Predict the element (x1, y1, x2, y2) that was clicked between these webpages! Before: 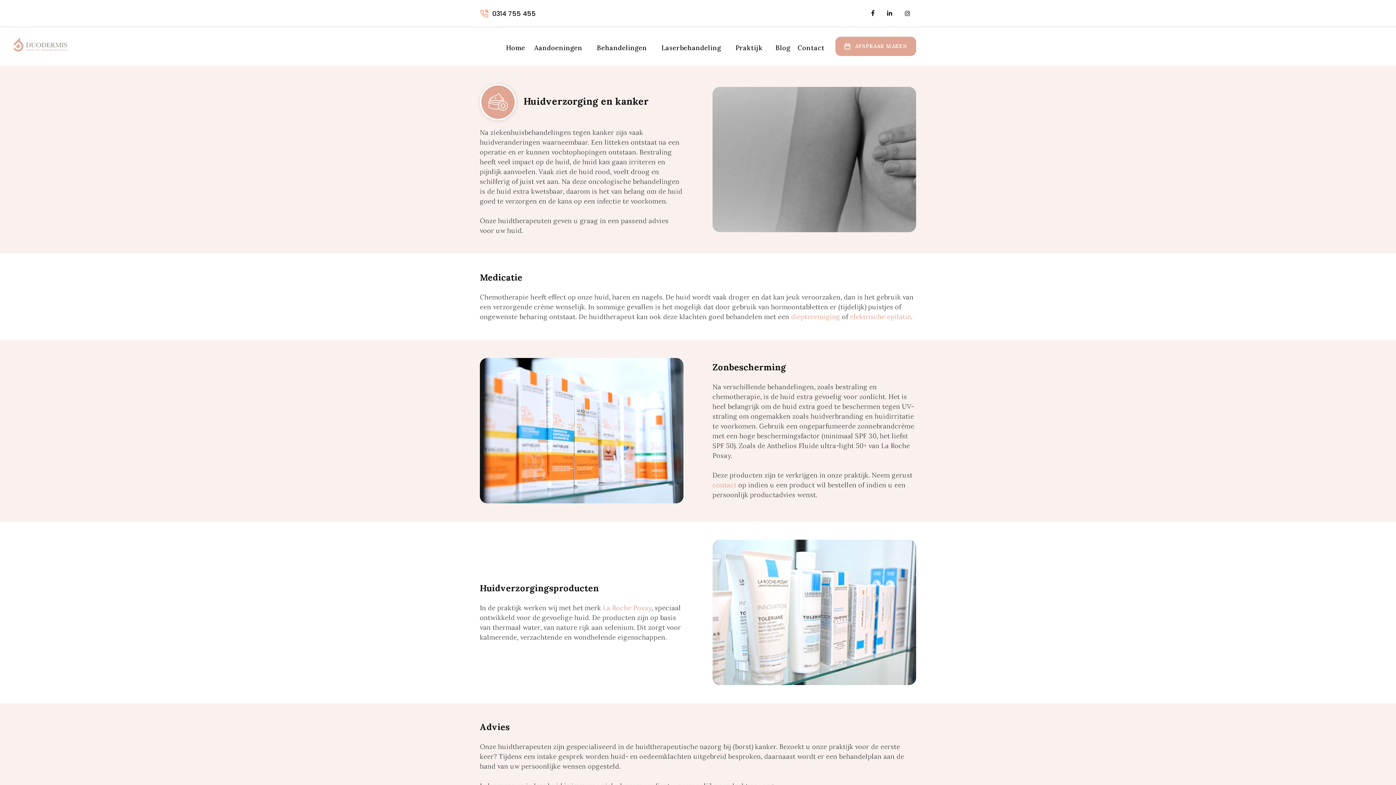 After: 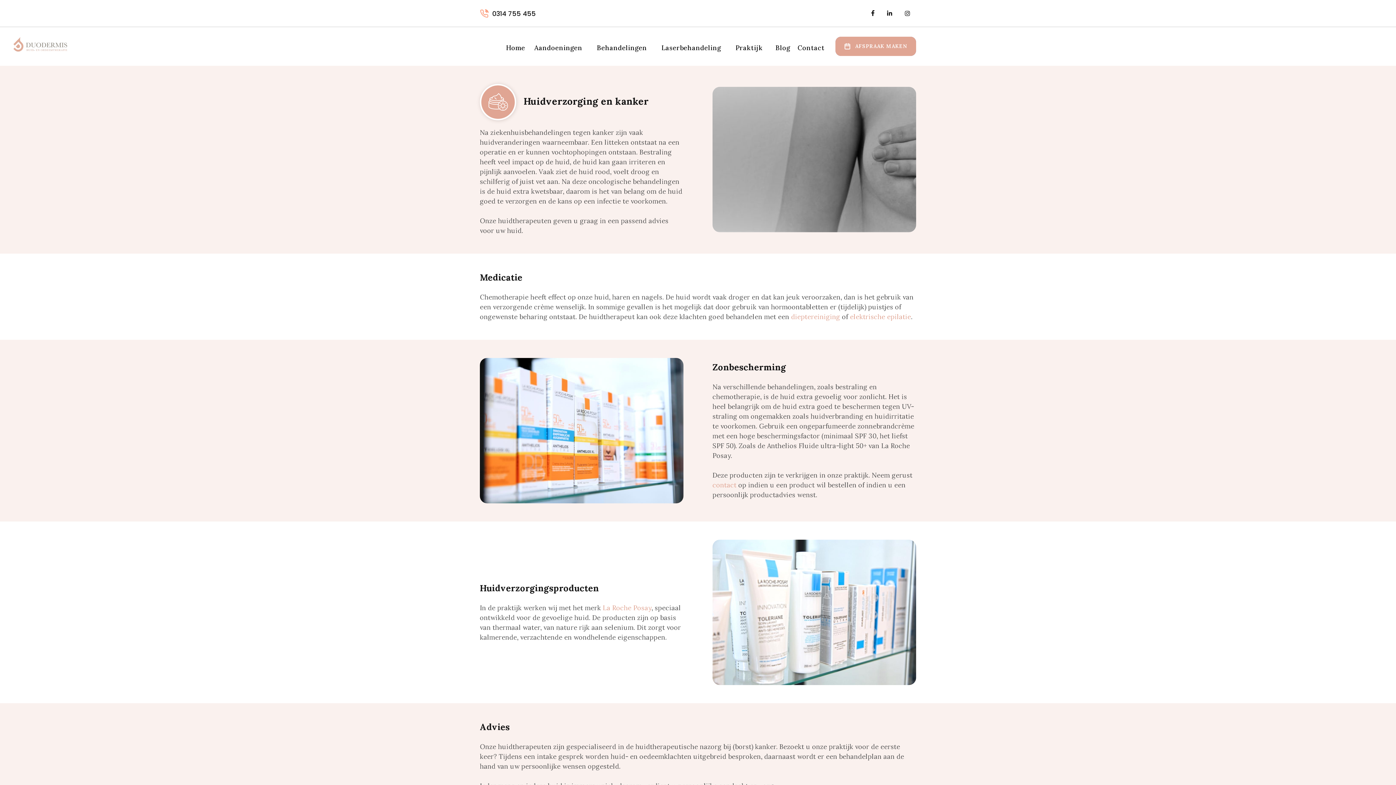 Action: bbox: (865, 7, 881, 18)